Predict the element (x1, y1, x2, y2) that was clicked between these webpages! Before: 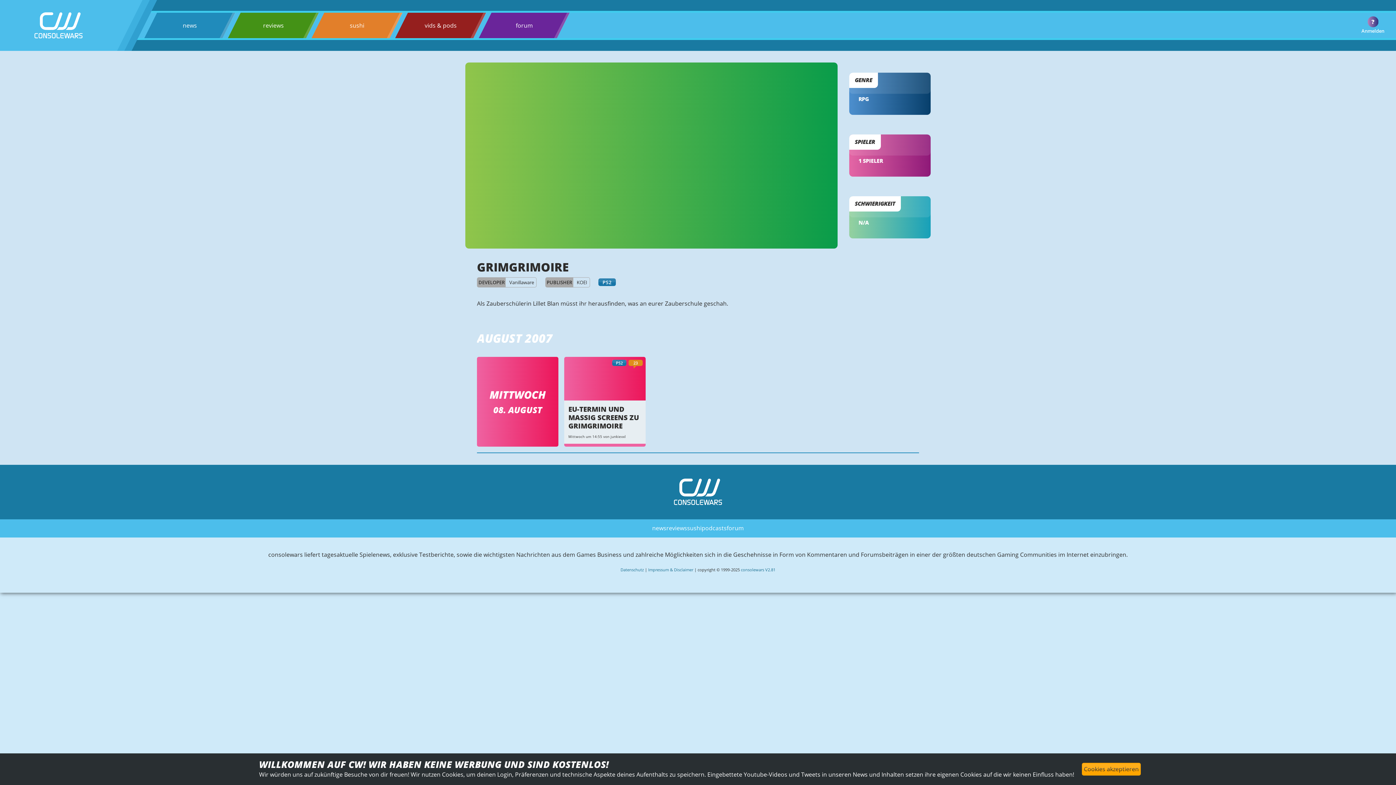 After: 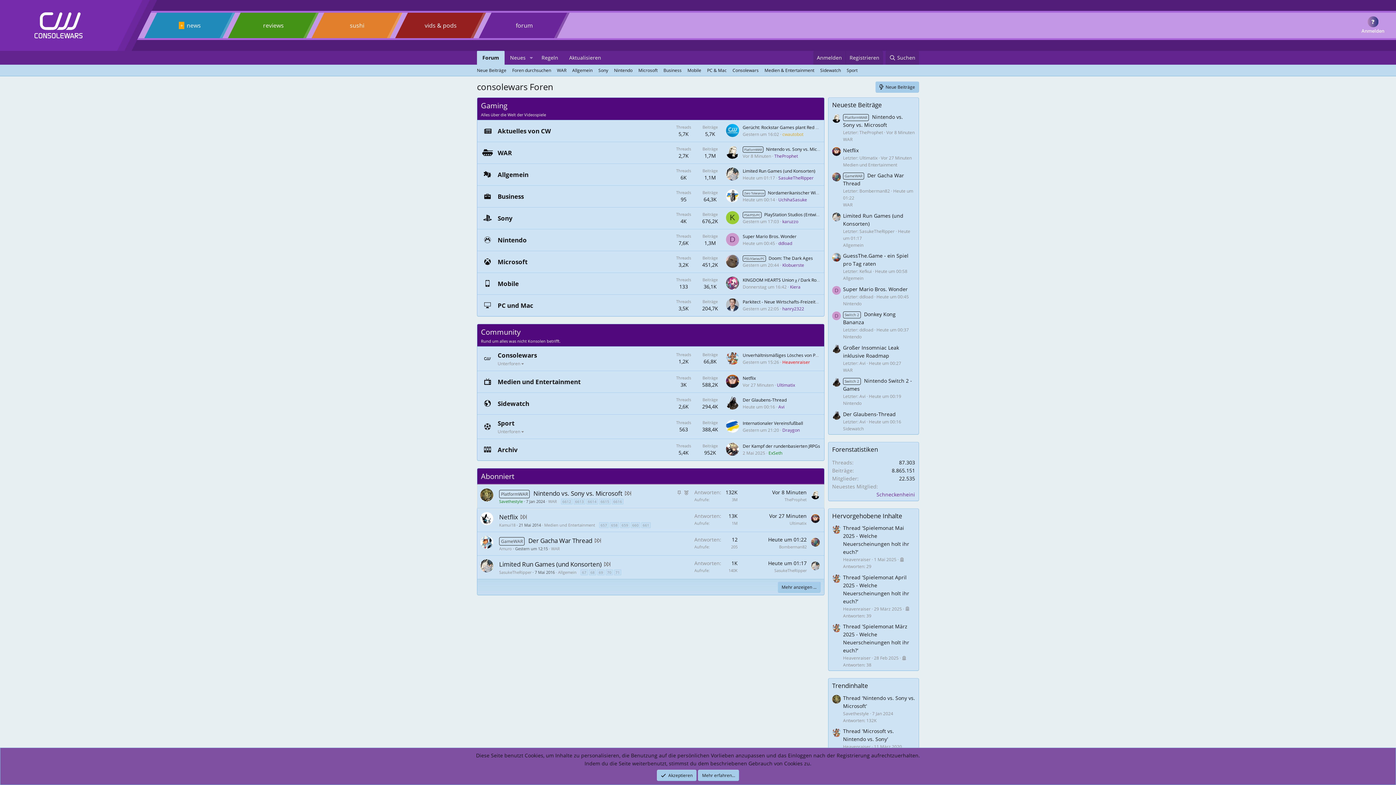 Action: label: forum bbox: (726, 524, 744, 532)